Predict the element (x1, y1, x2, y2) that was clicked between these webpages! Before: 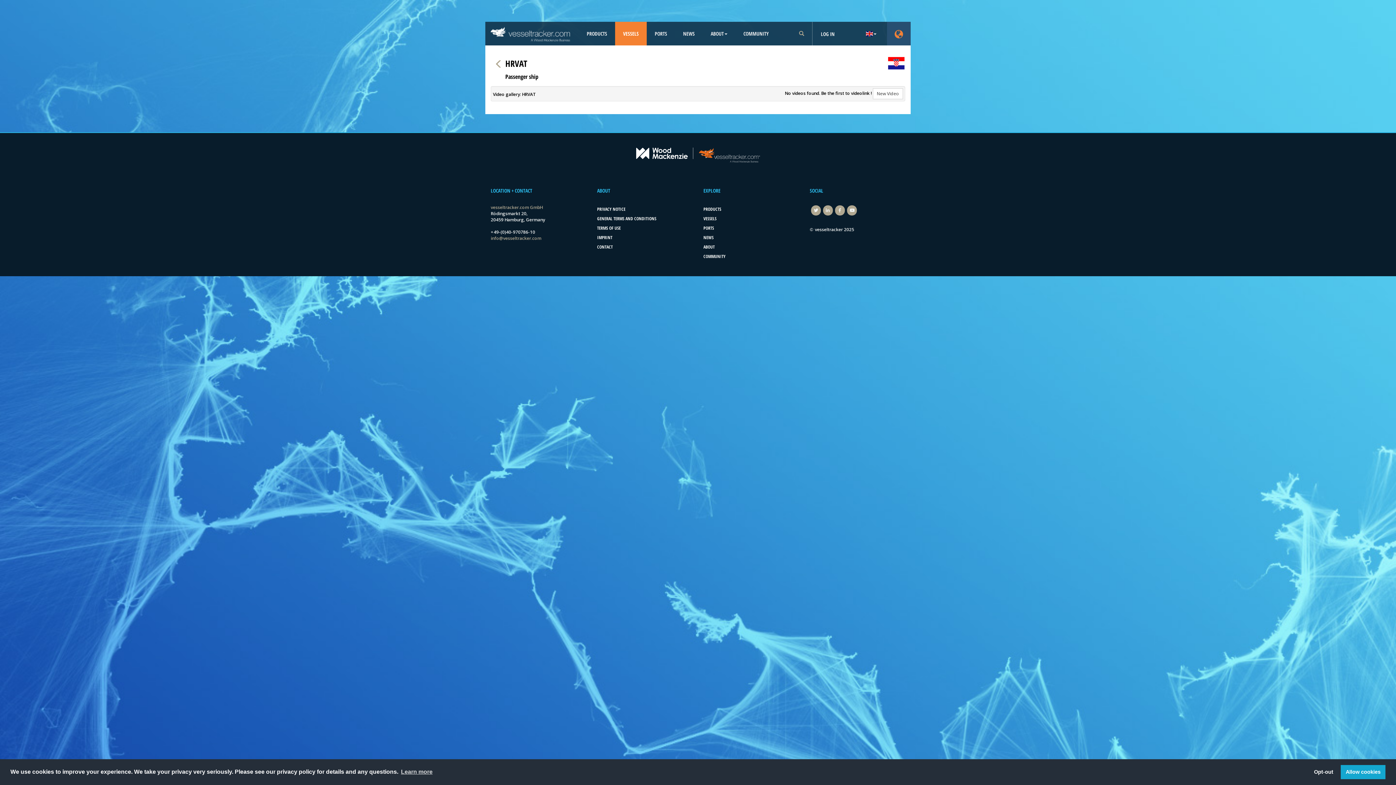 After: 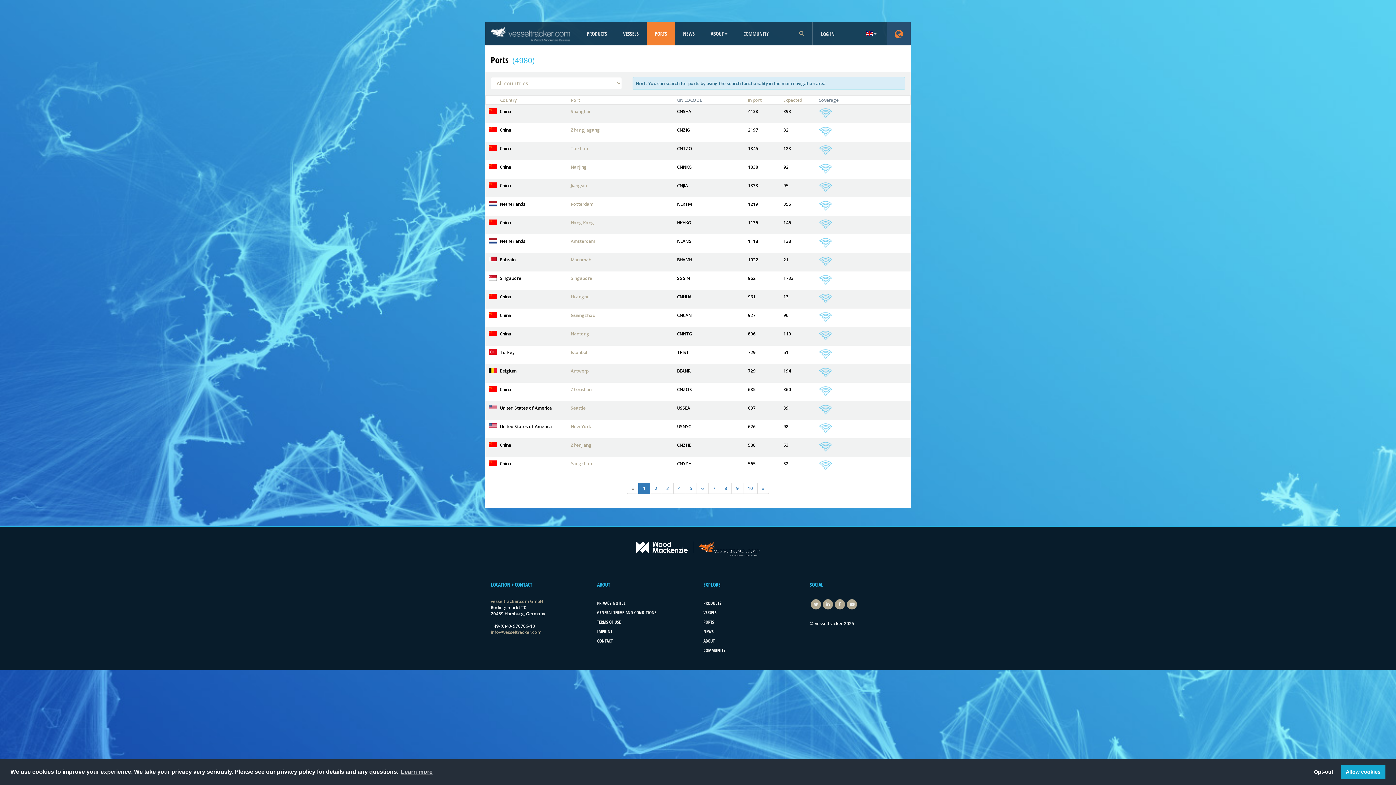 Action: bbox: (646, 21, 675, 45) label: PORTS